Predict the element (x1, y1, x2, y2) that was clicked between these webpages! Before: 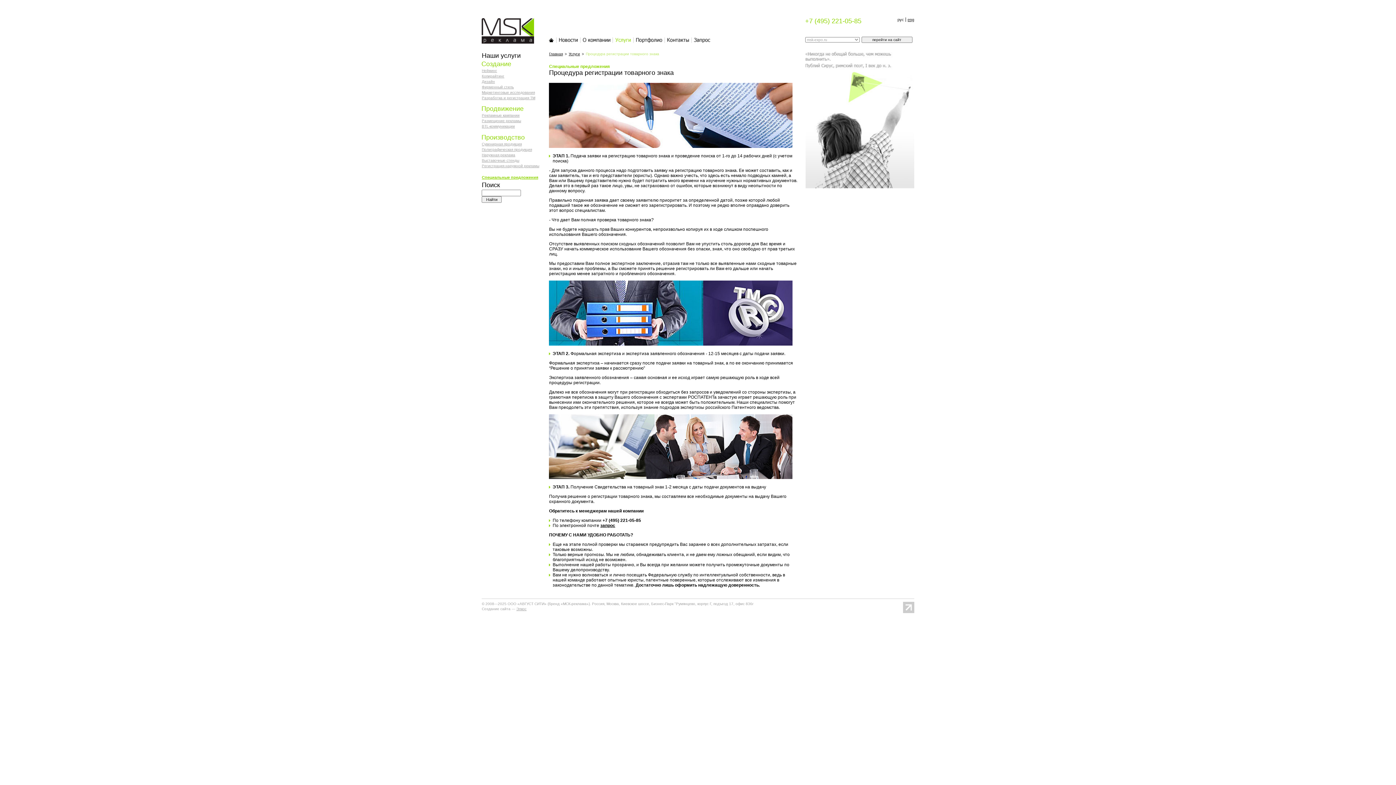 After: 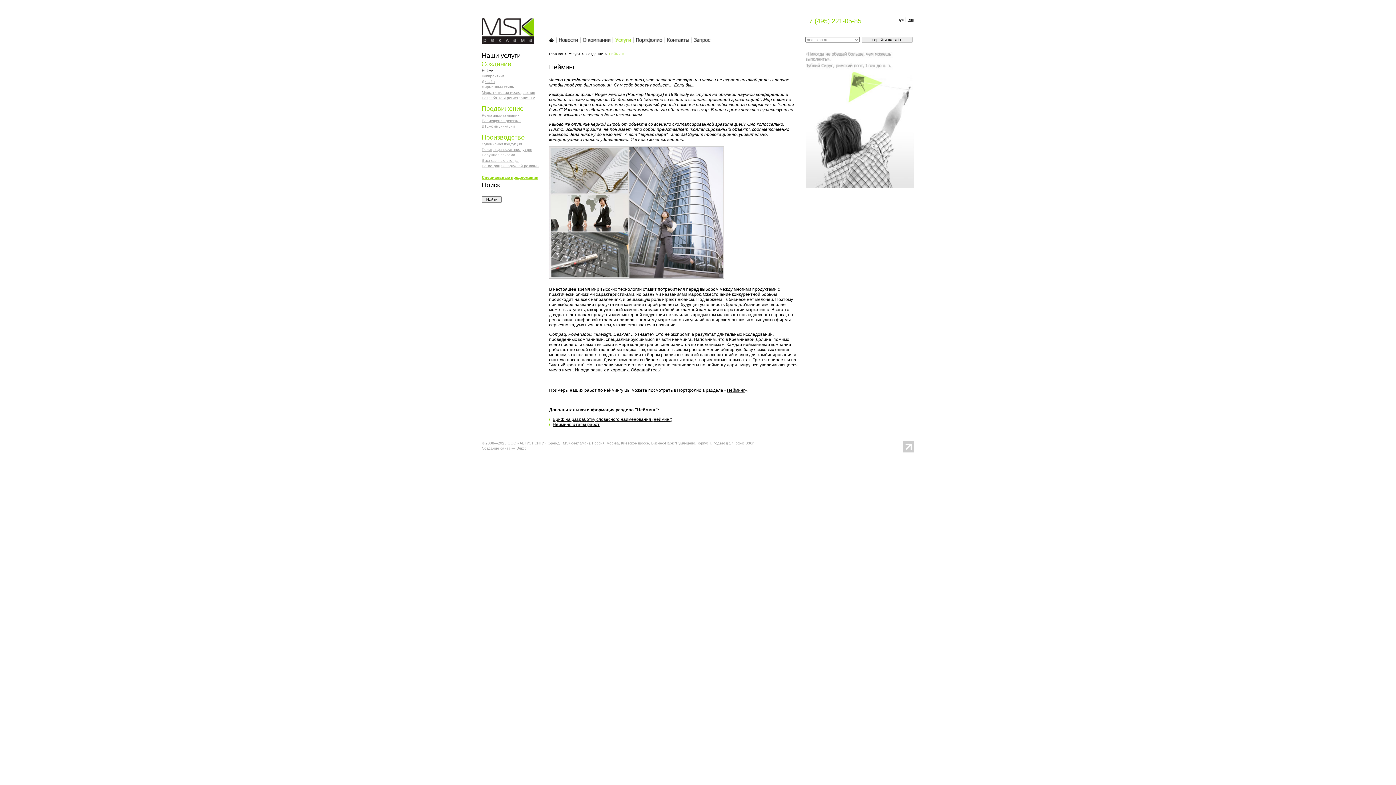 Action: label: Нейминг bbox: (481, 67, 541, 73)